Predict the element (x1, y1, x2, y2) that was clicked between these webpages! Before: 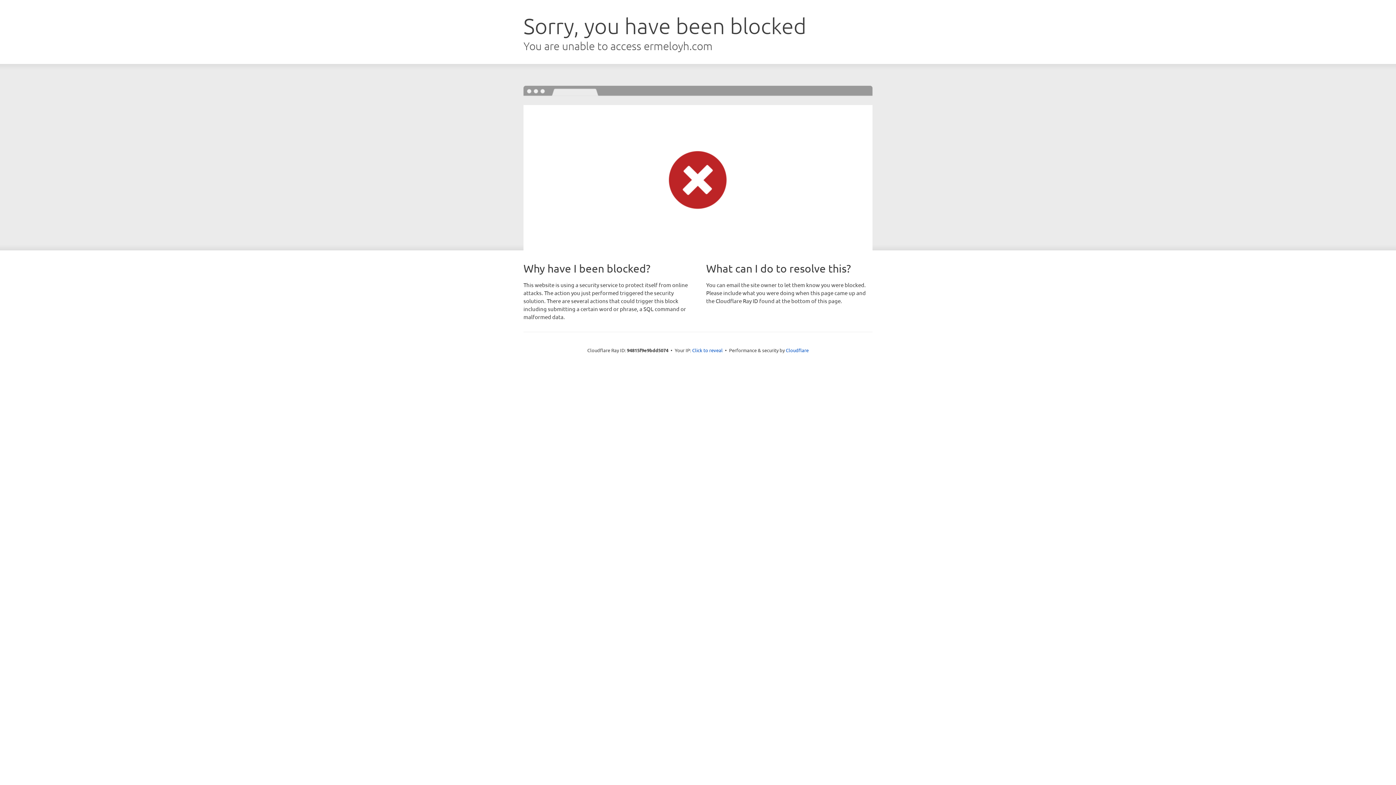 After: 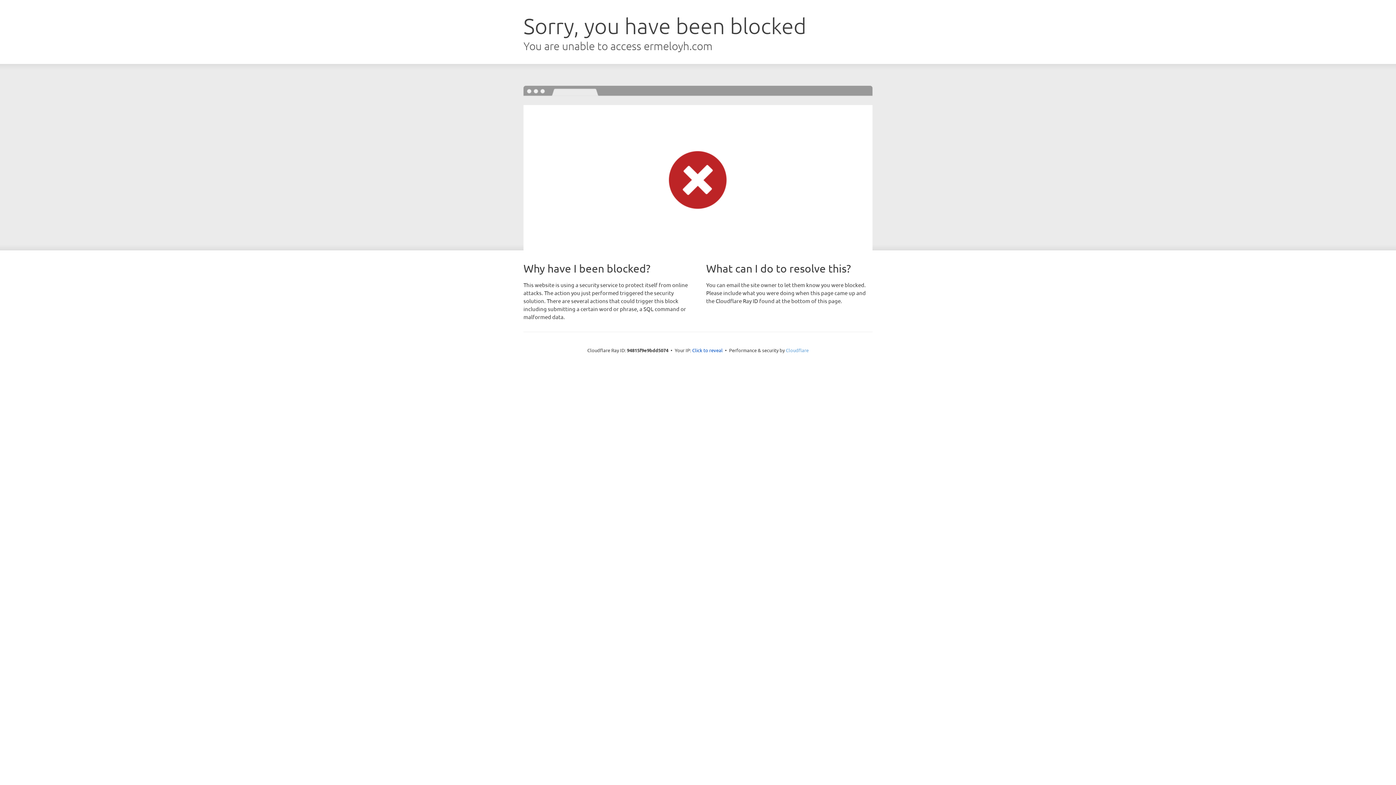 Action: label: Cloudflare bbox: (786, 347, 808, 353)